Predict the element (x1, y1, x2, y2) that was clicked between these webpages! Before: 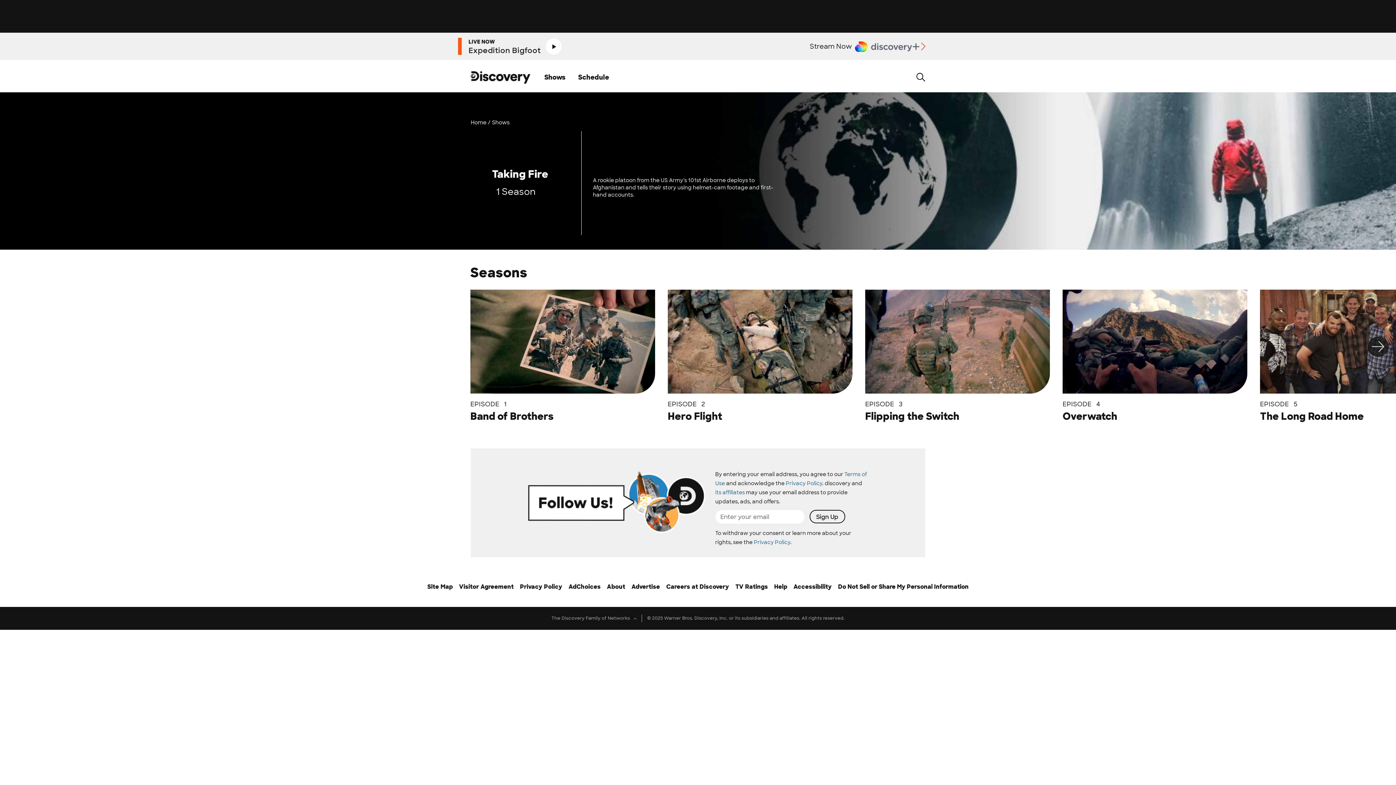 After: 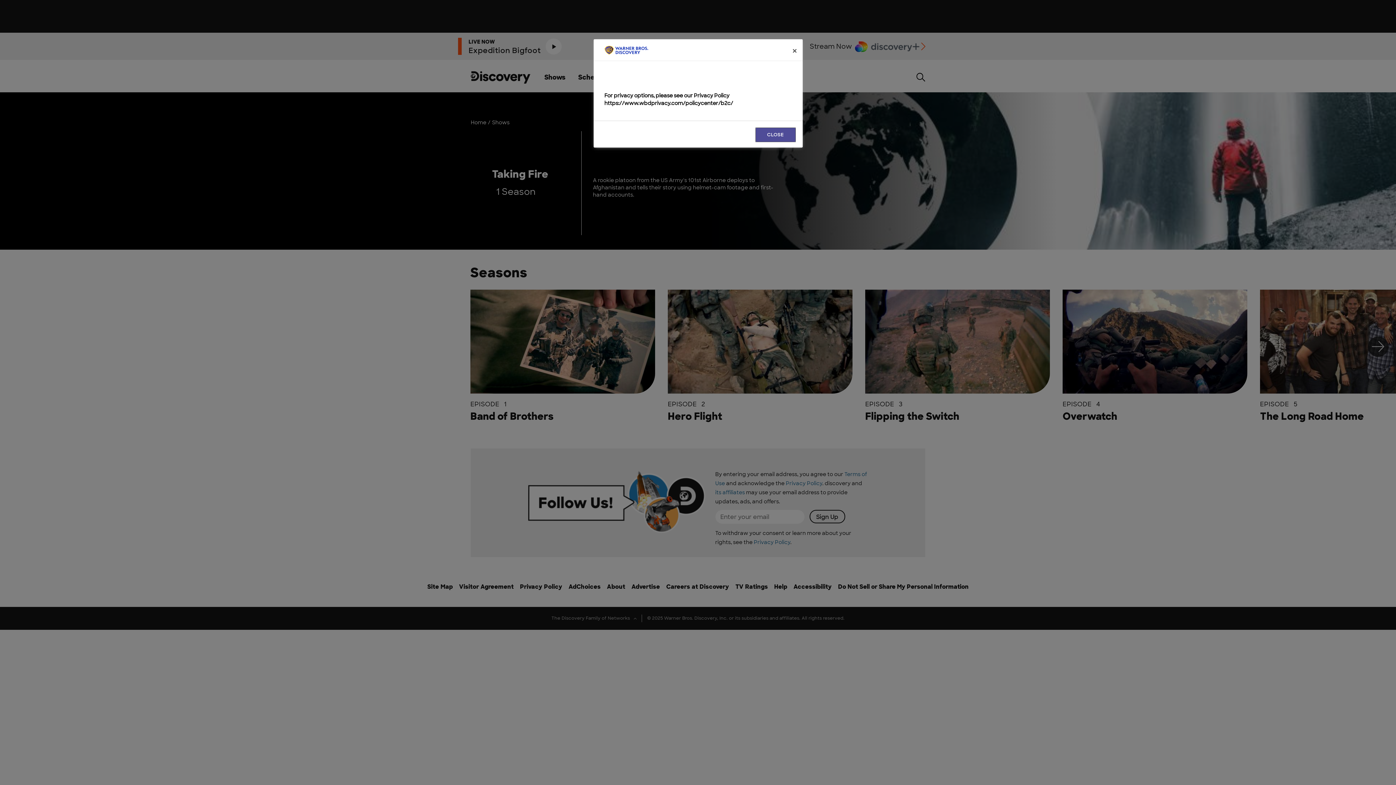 Action: bbox: (838, 582, 968, 594) label: Do Not Sell or Share My Personal Information